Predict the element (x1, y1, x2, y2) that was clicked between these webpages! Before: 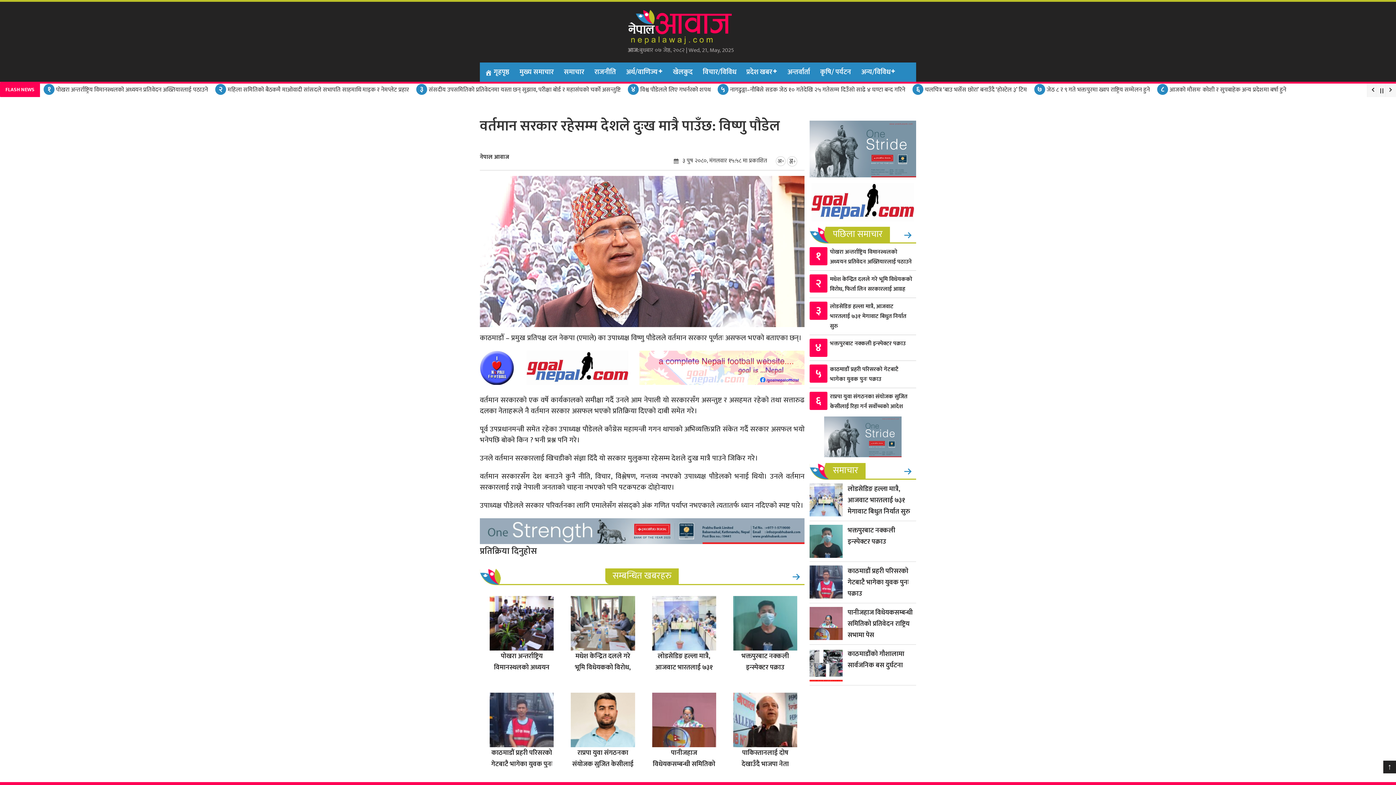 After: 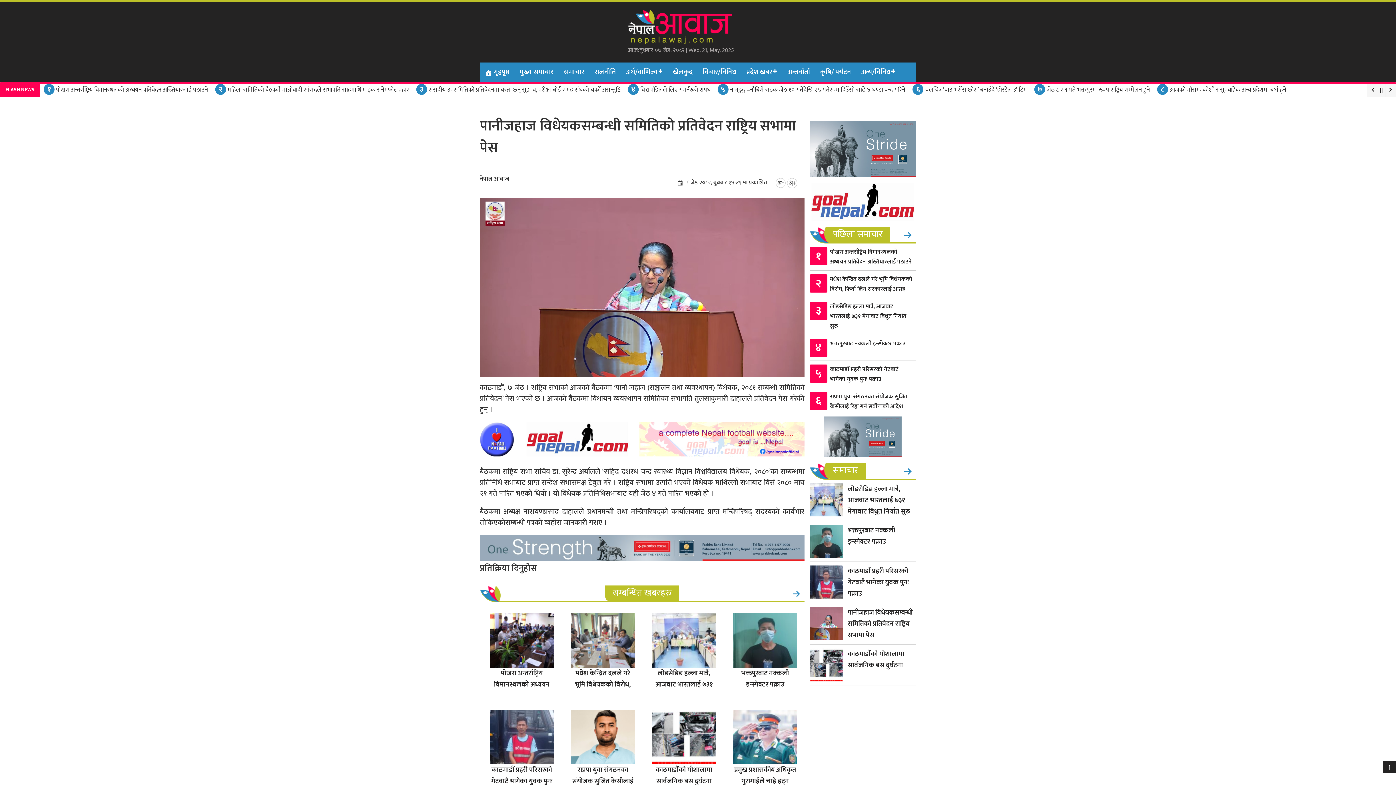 Action: bbox: (652, 715, 716, 767) label: पानीजहाज विधेयकसम्बन्धी समितिको प्रतिवेदन राष्ट्रिय सभामा पेस